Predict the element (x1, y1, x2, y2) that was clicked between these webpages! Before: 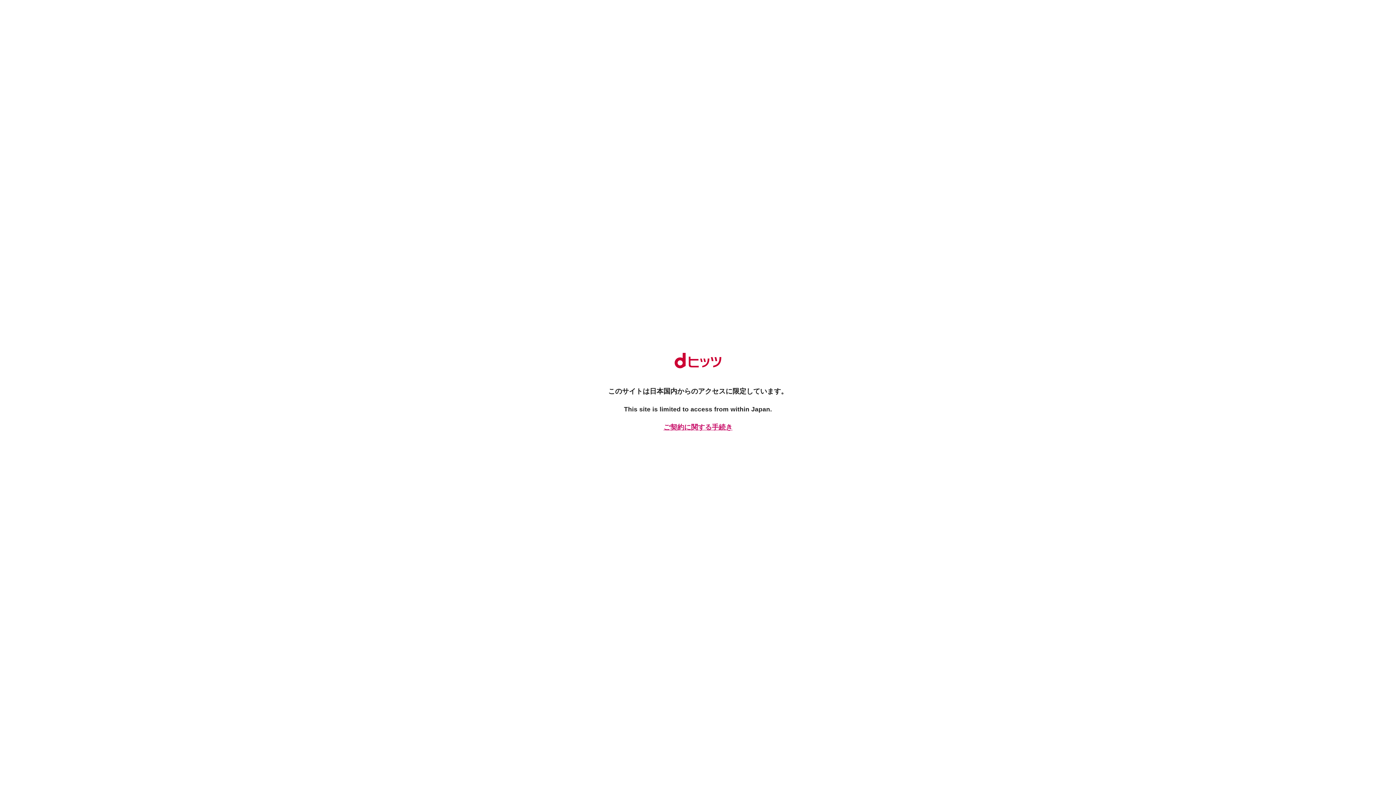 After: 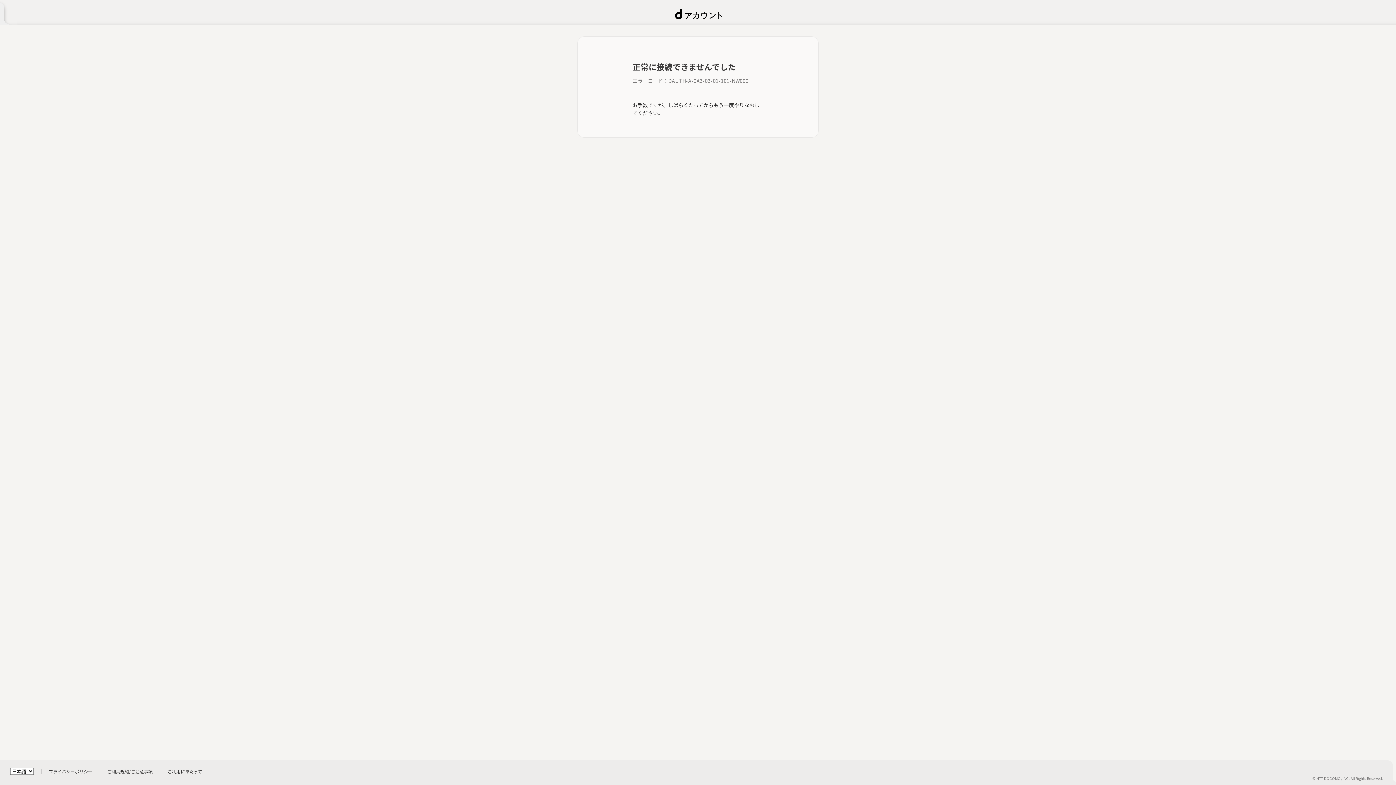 Action: bbox: (661, 422, 734, 432) label: ご契約に関する手続き